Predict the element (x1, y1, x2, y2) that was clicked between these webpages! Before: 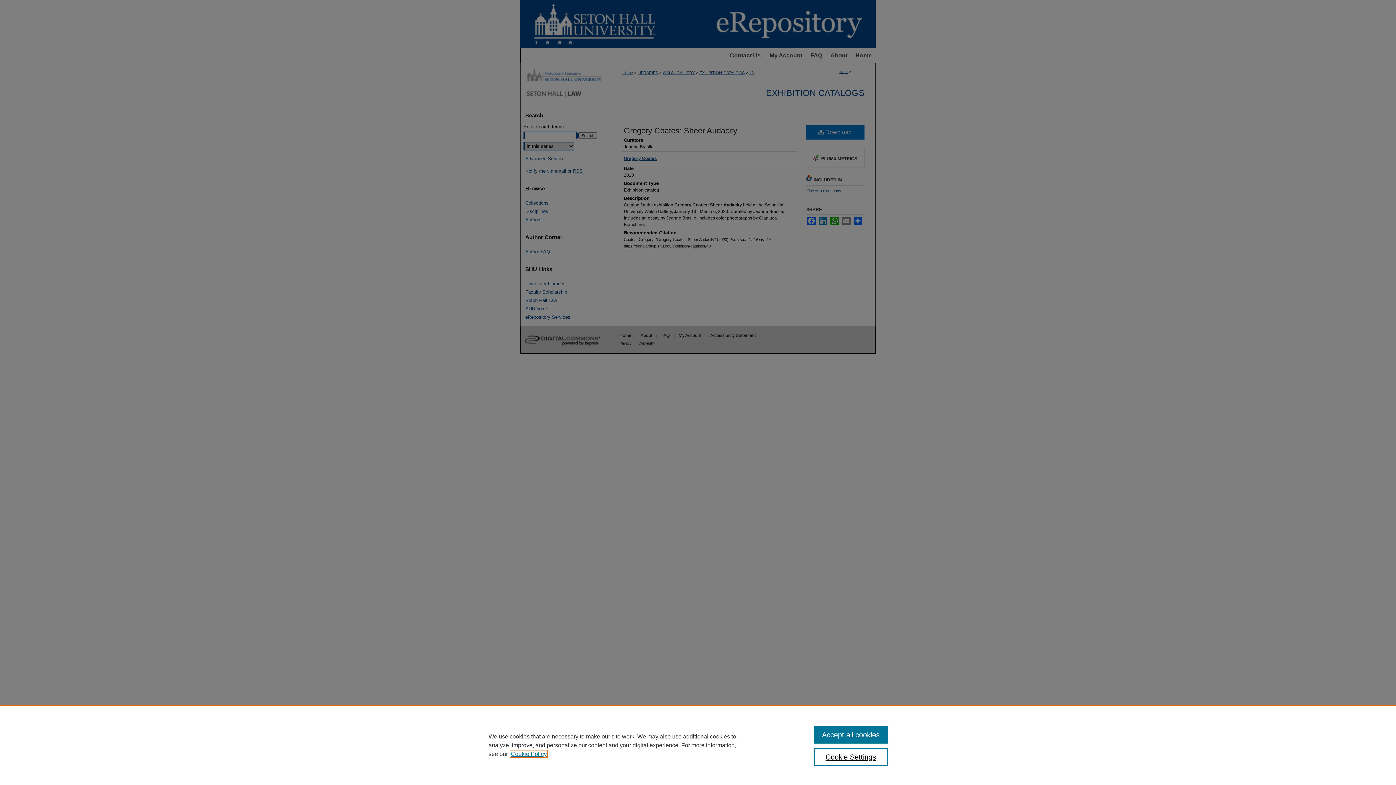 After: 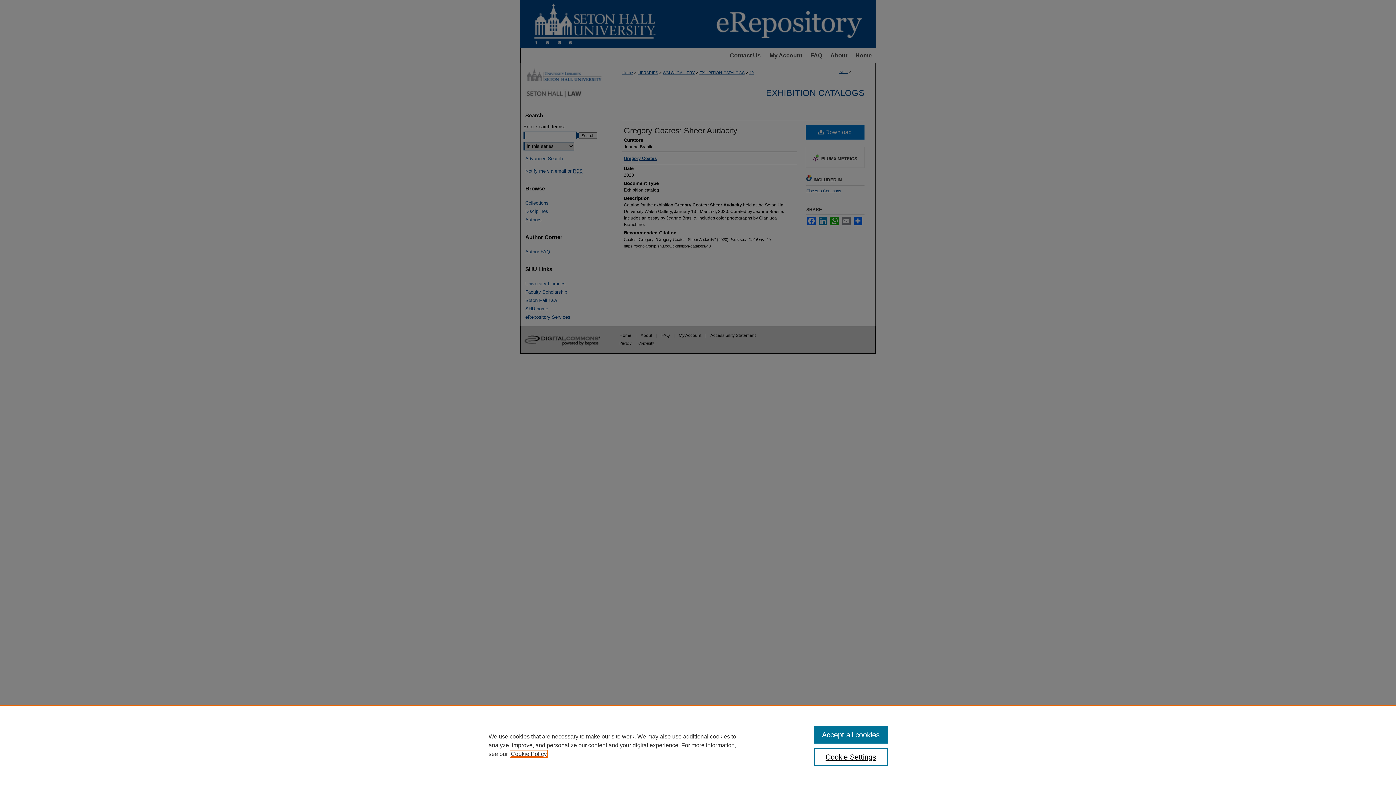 Action: bbox: (510, 751, 546, 757) label: , opens in a new tab